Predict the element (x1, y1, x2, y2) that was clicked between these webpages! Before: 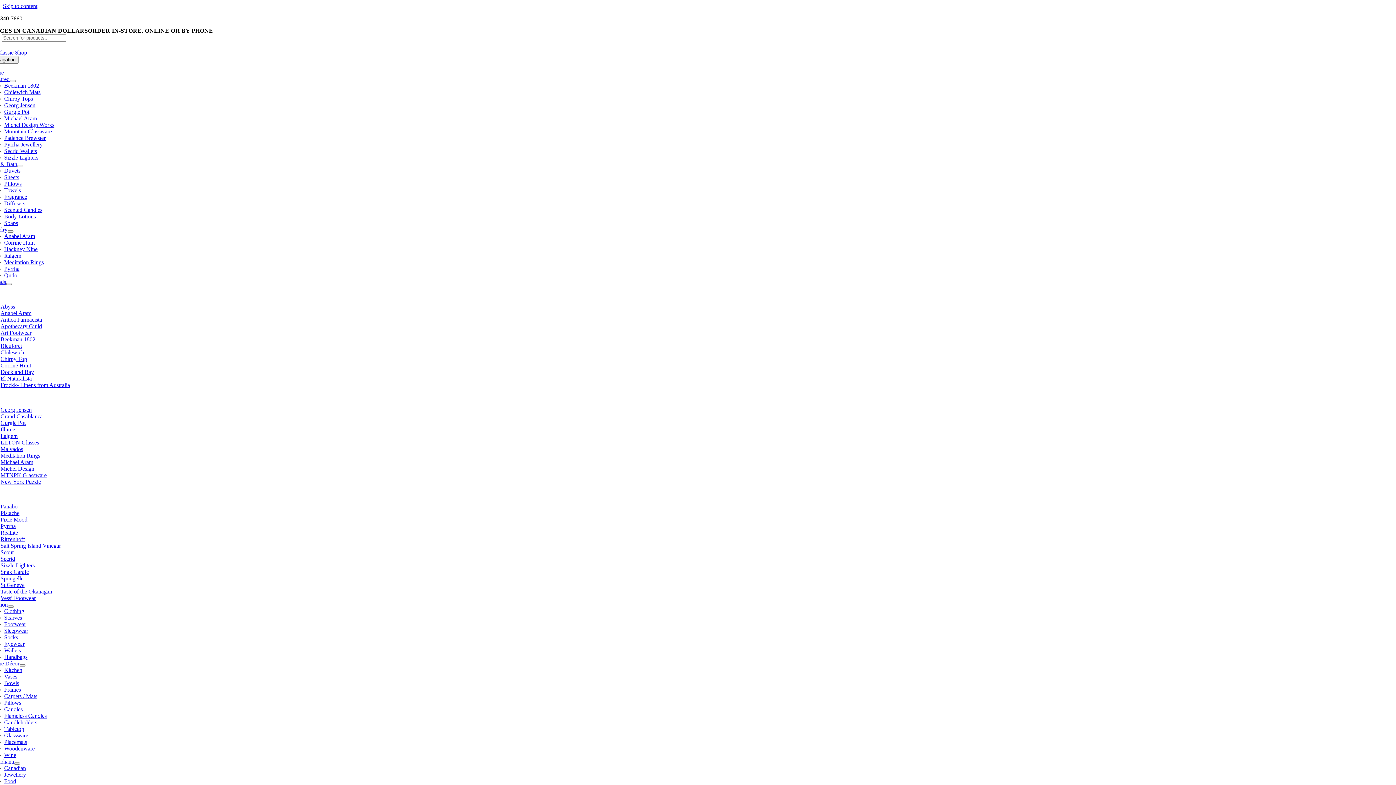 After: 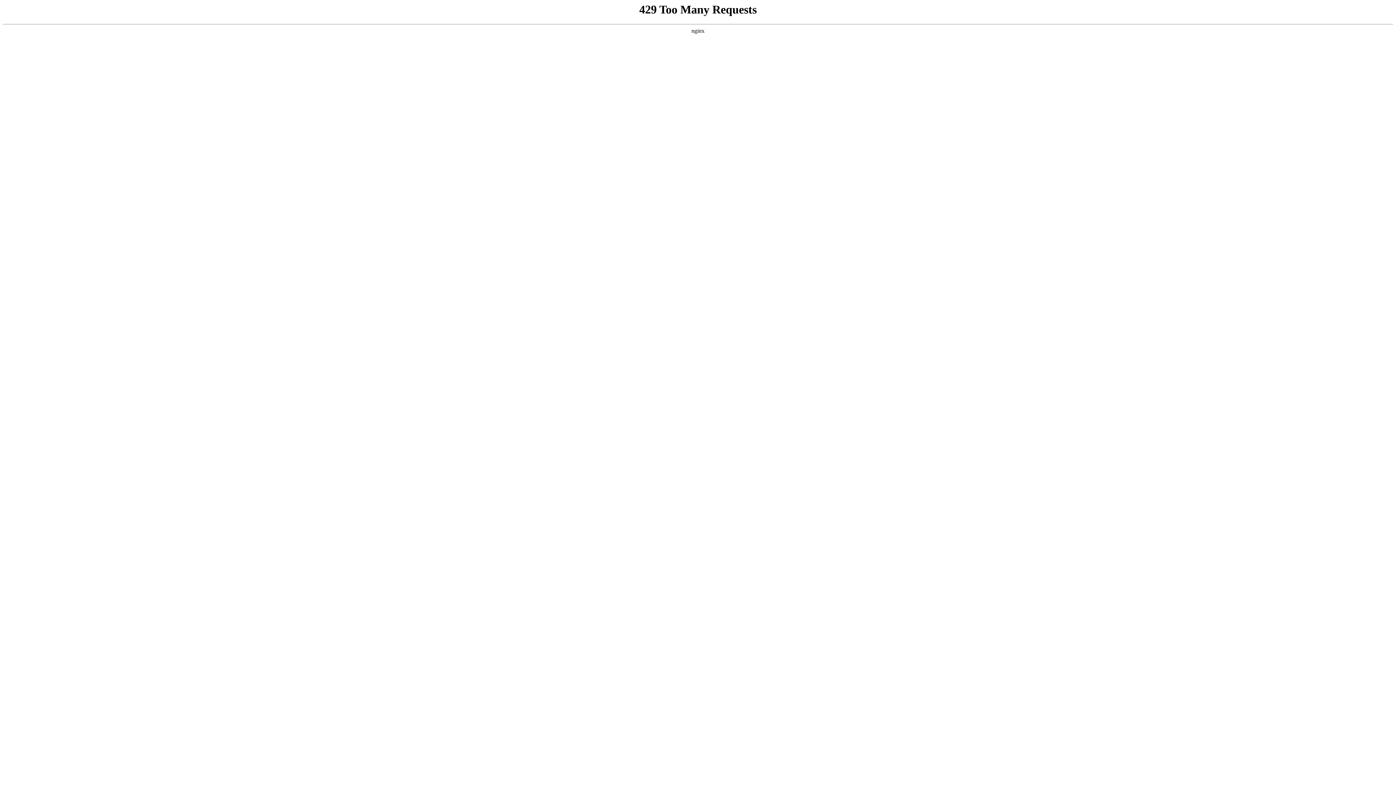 Action: bbox: (4, 693, 37, 699) label: Carpets / Mats